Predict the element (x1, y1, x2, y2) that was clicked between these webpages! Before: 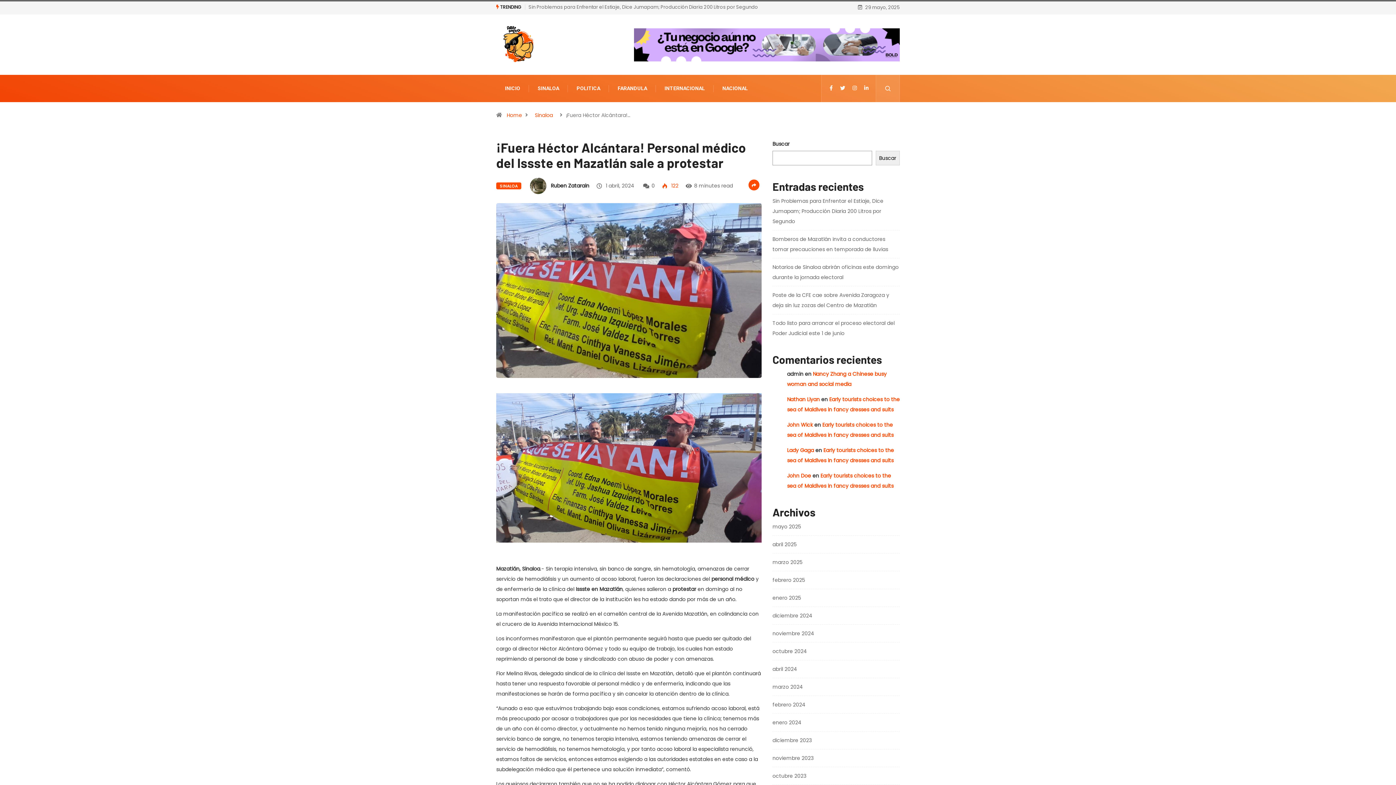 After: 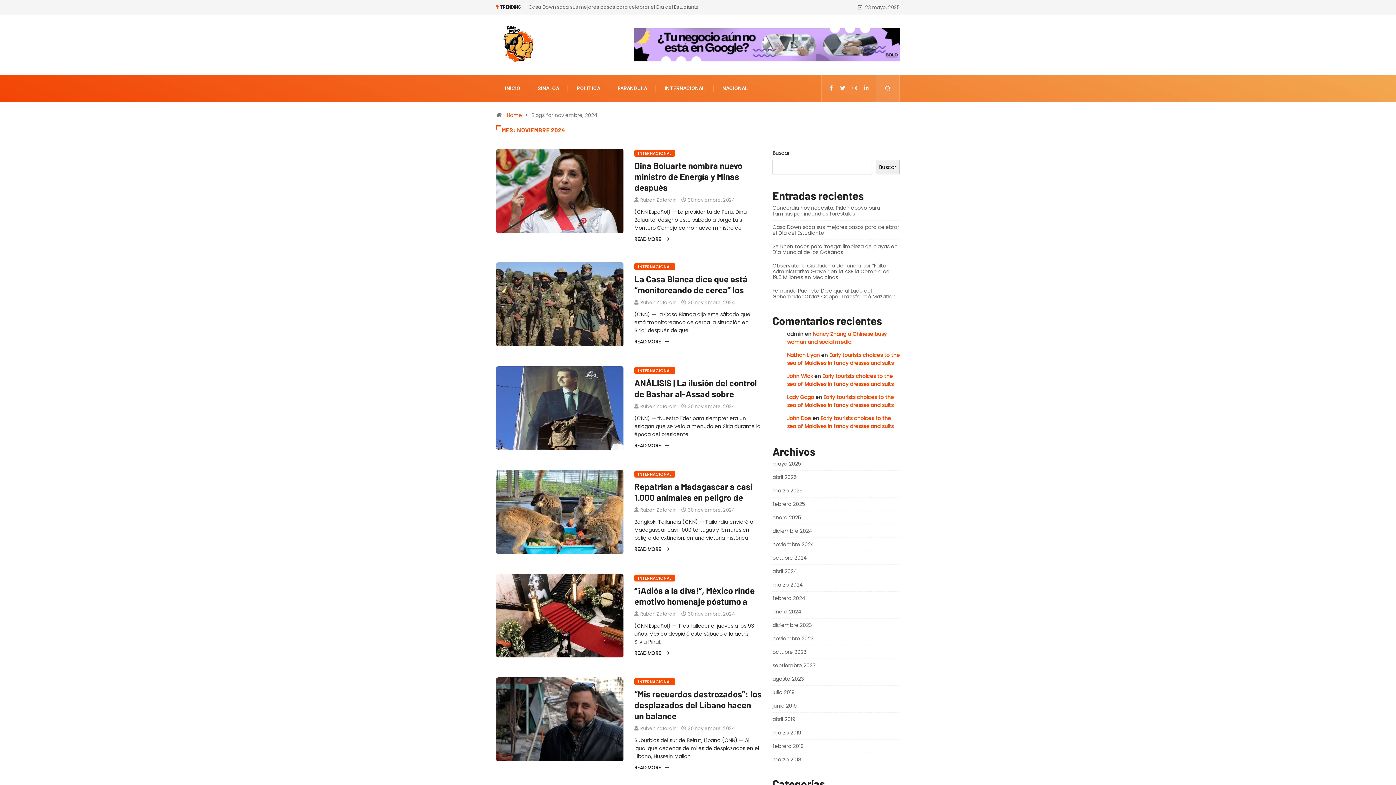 Action: bbox: (772, 630, 814, 637) label: noviembre 2024